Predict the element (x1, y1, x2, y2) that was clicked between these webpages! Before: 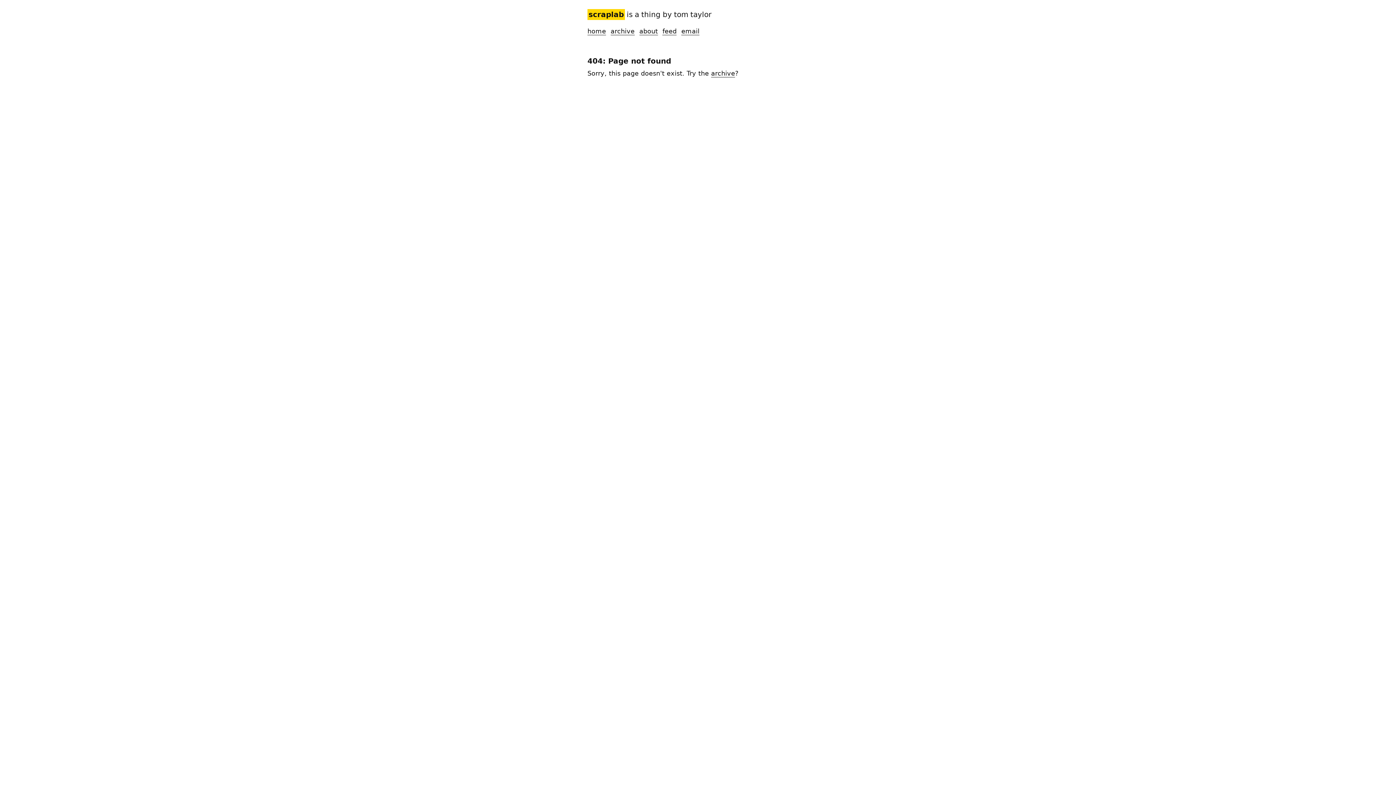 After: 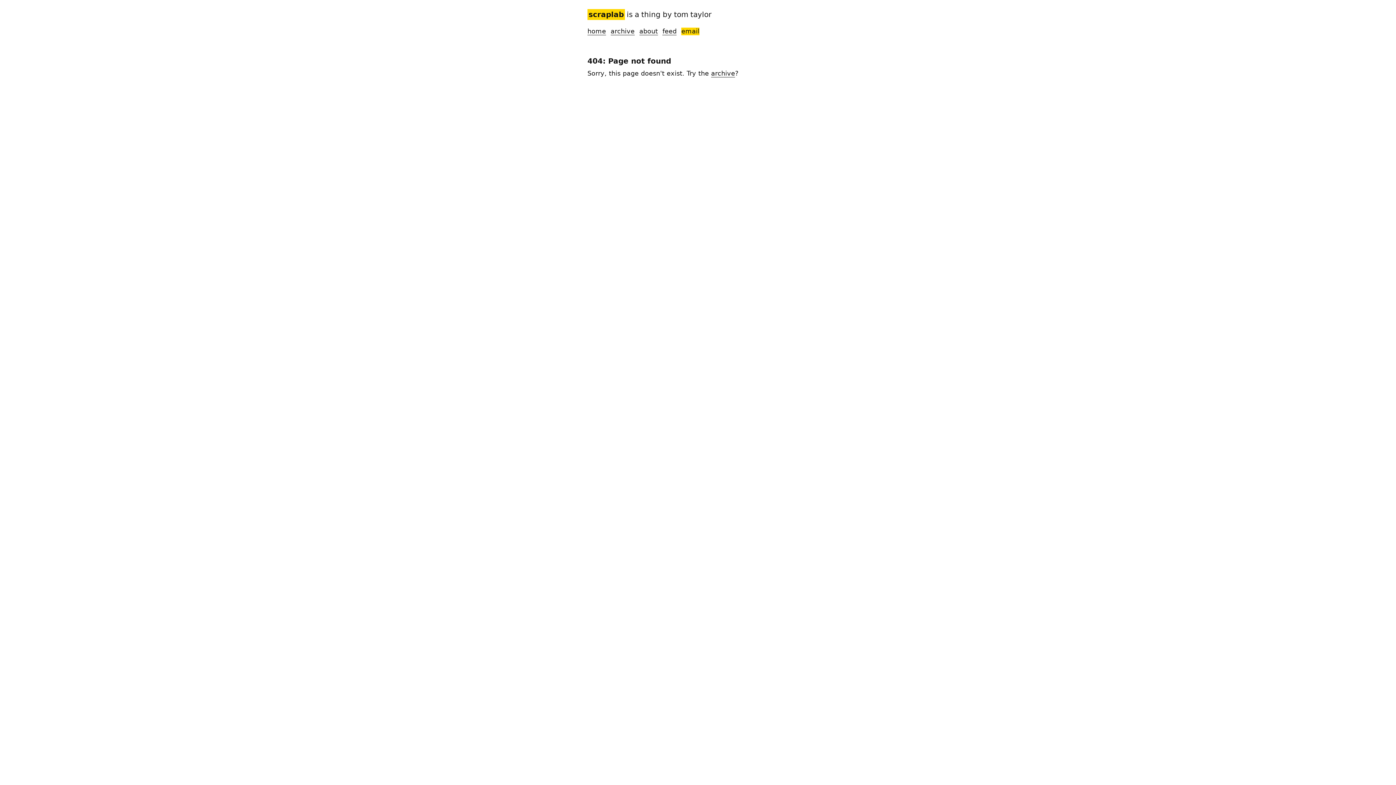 Action: bbox: (681, 27, 699, 35) label: email